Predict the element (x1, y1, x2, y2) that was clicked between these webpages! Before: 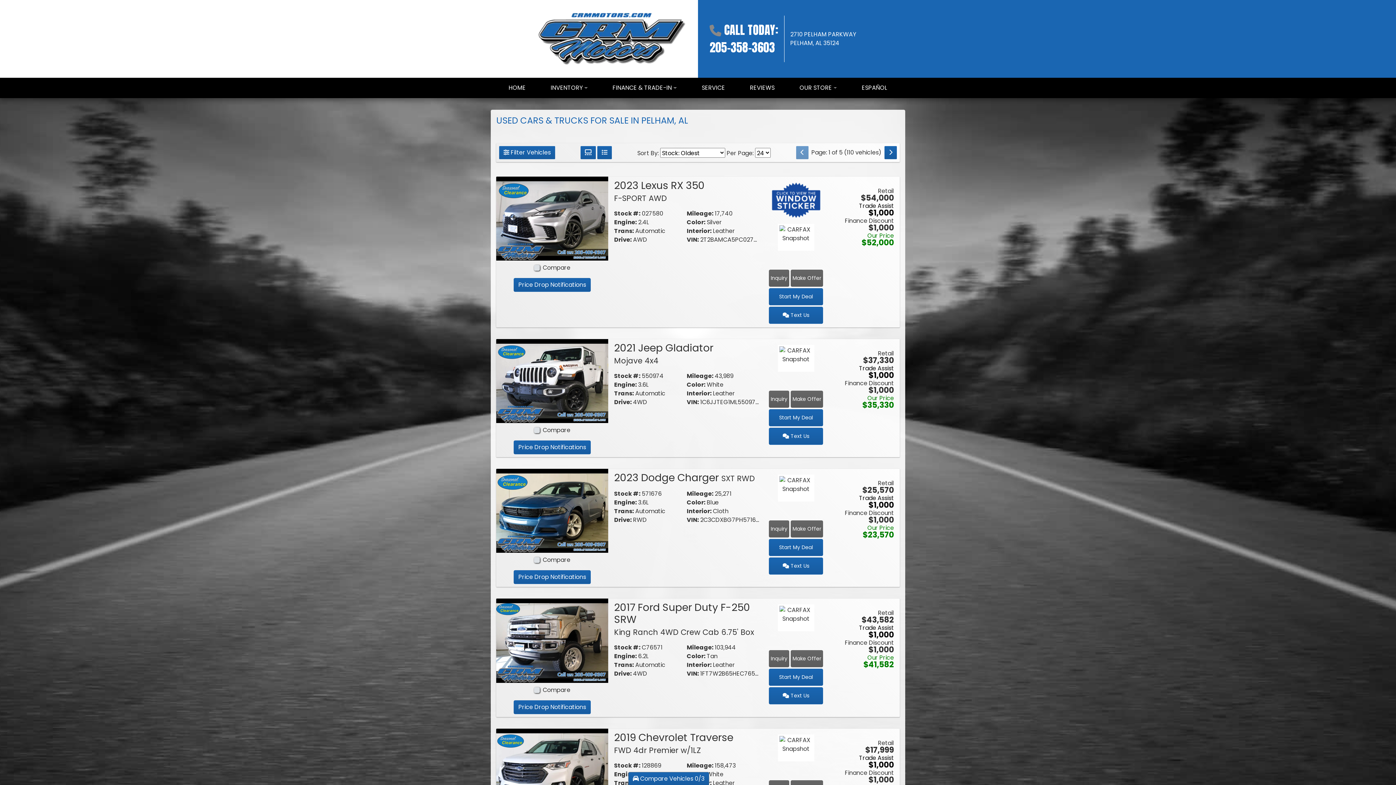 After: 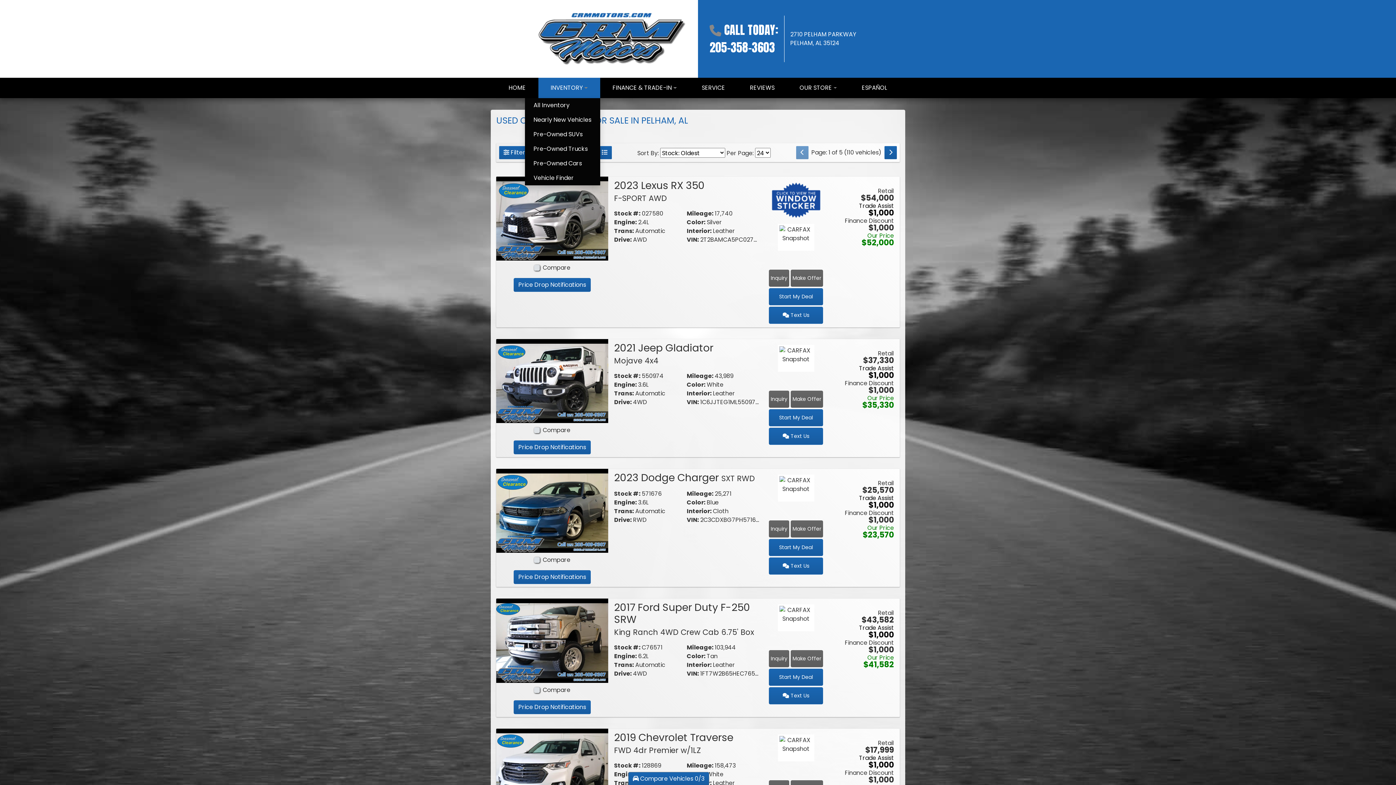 Action: bbox: (538, 77, 600, 98) label: INVENTORY